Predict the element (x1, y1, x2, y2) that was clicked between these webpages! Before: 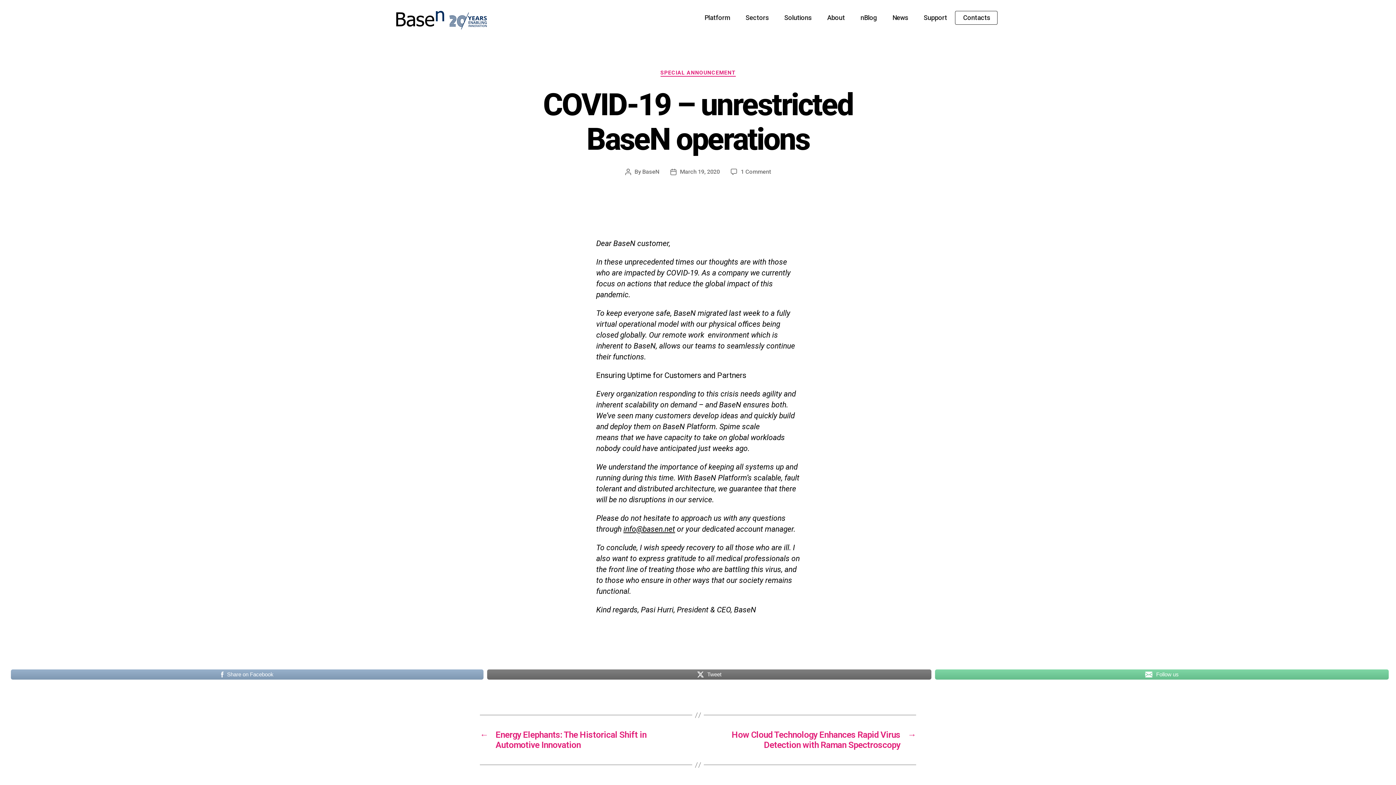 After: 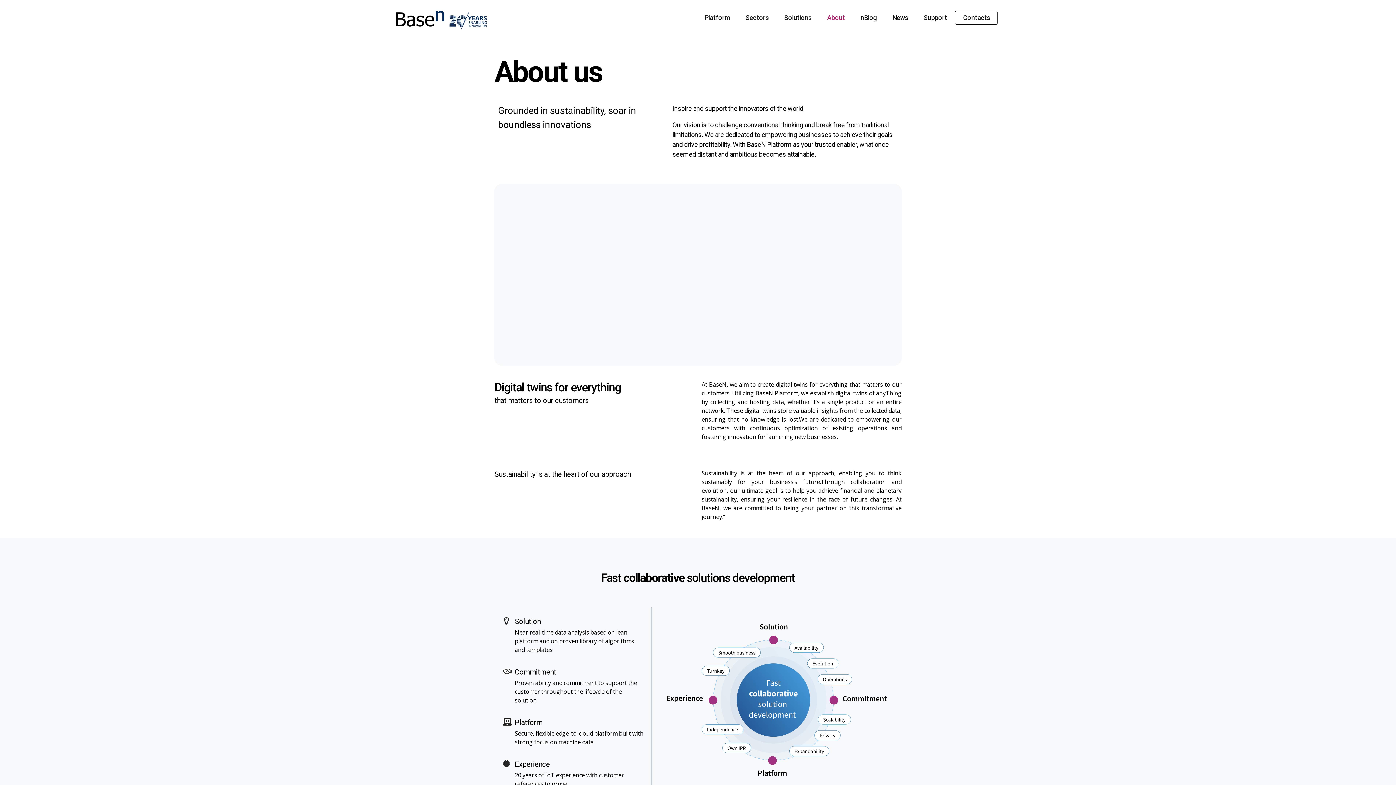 Action: bbox: (820, 10, 852, 24) label: About